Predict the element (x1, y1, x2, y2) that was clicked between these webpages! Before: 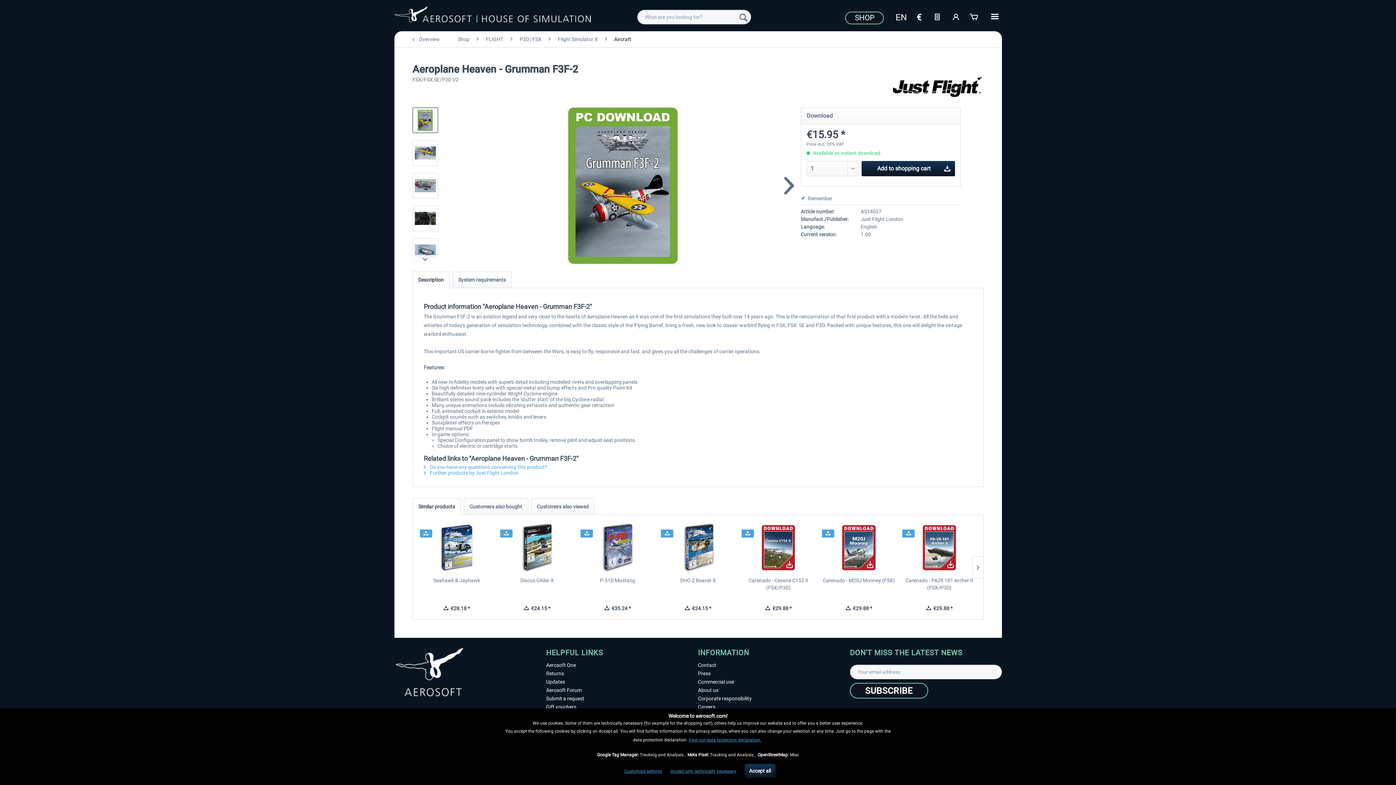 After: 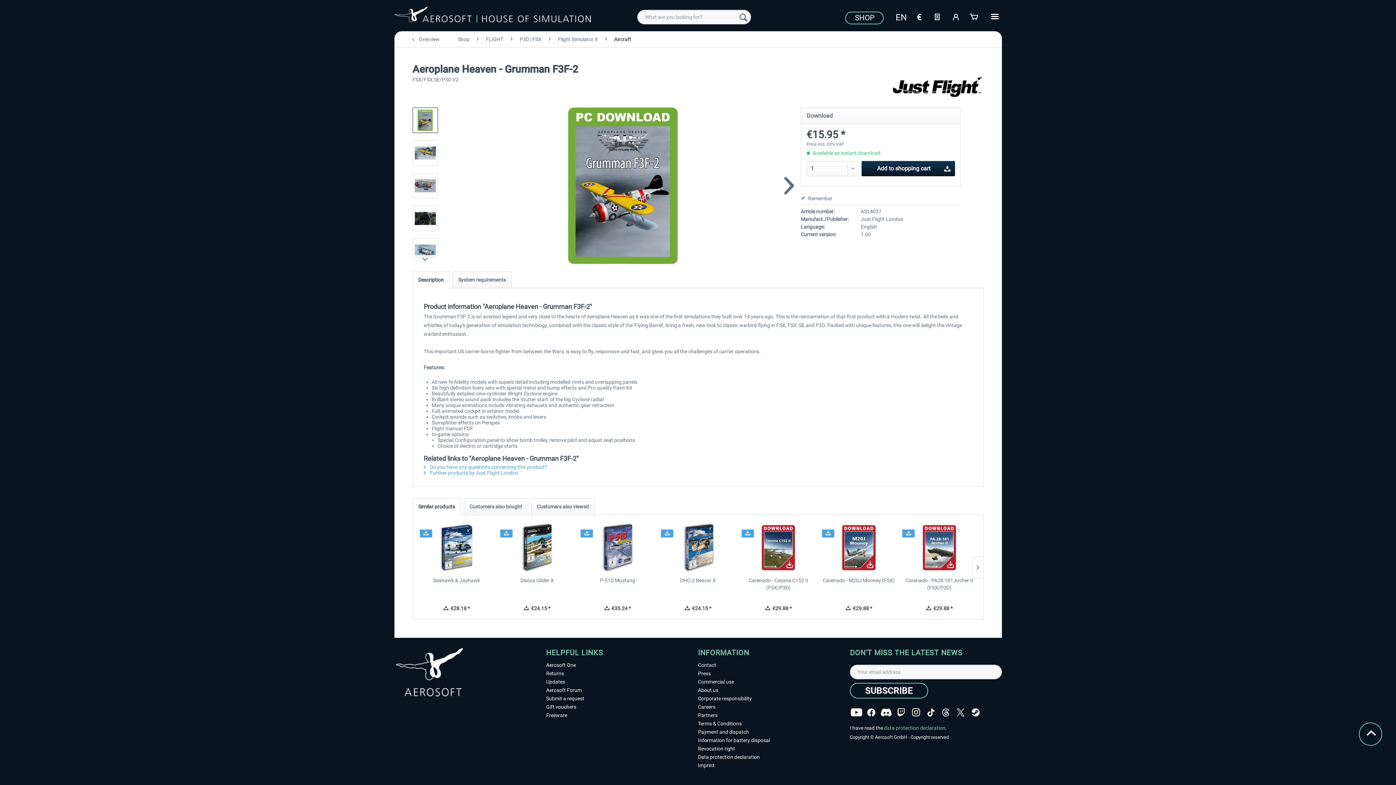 Action: label: Accept all bbox: (744, 764, 775, 778)